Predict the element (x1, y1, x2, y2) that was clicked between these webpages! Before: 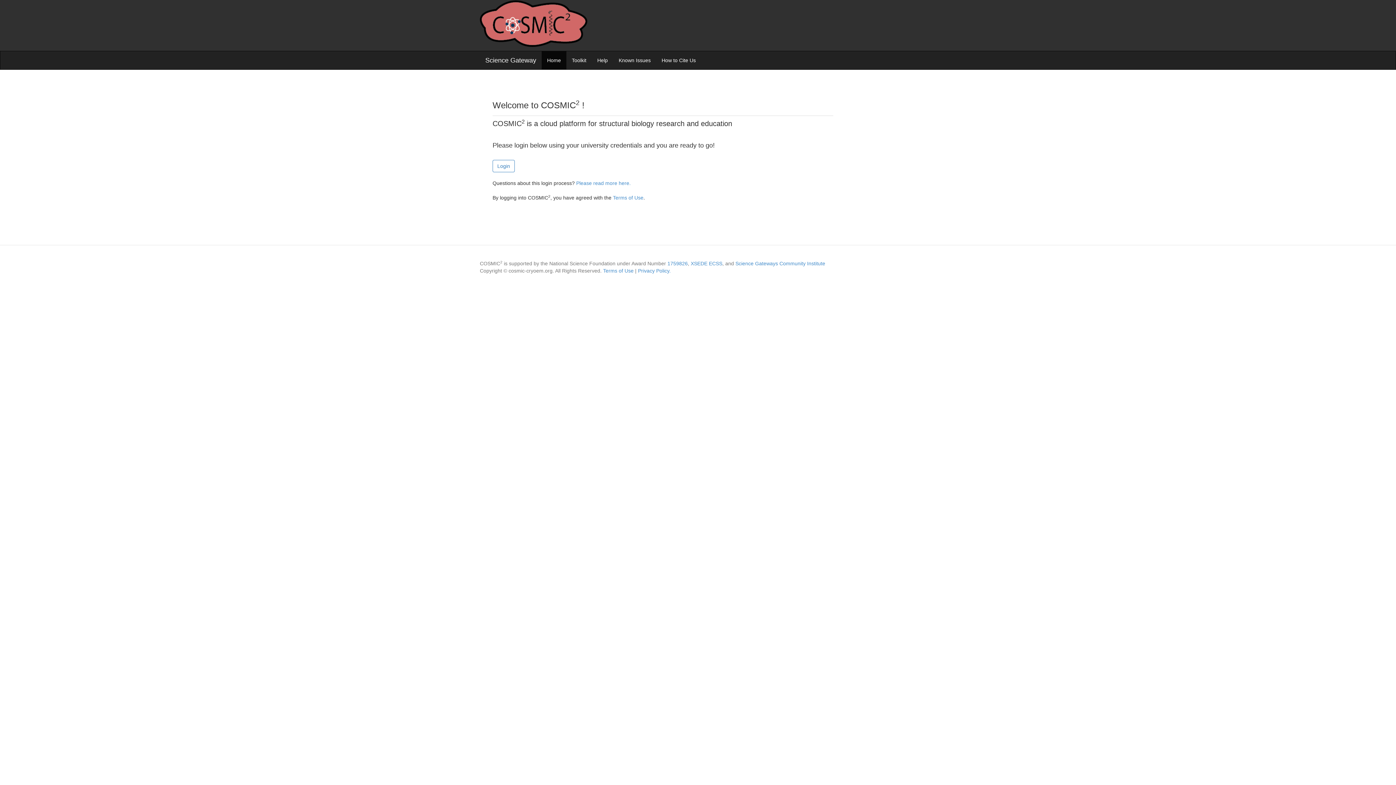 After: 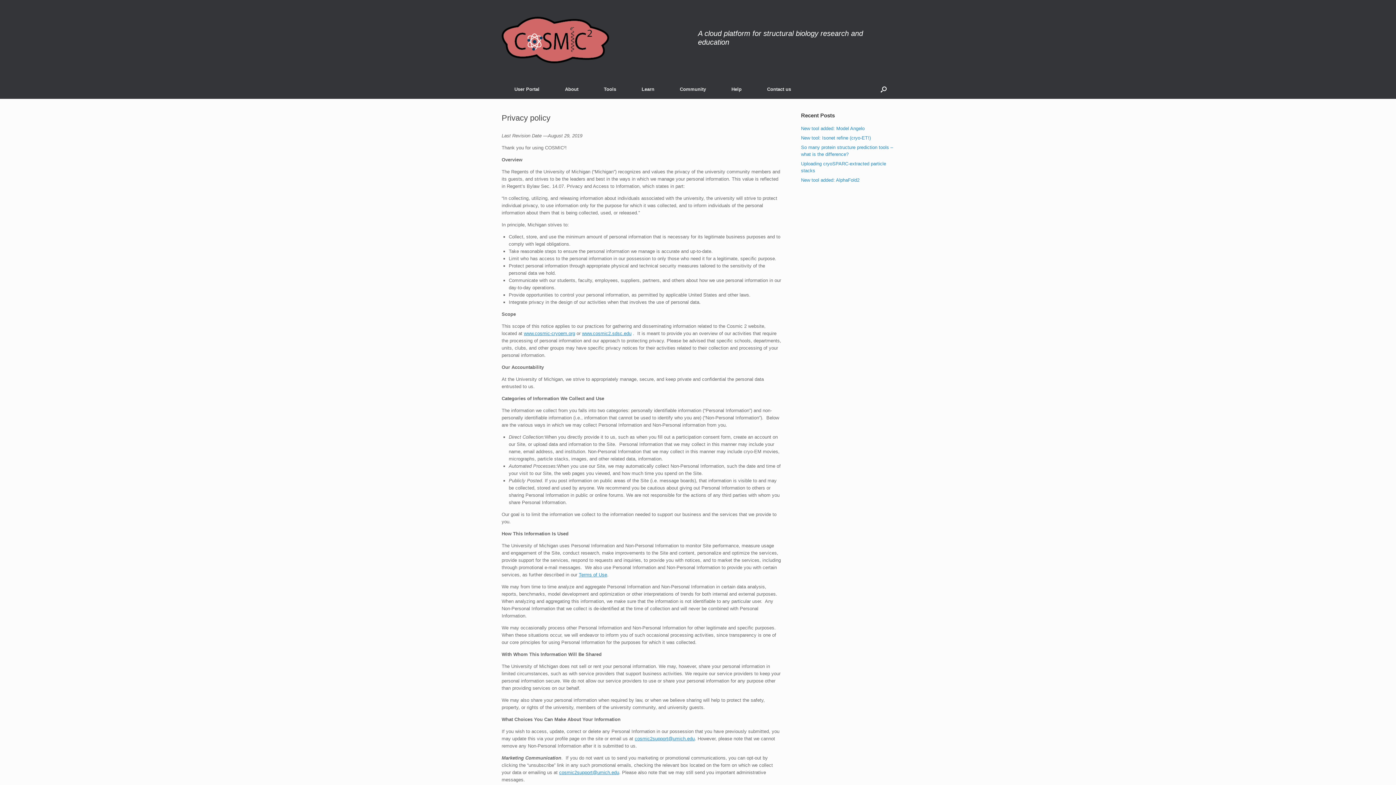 Action: label: Privacy Policy. bbox: (638, 267, 670, 274)